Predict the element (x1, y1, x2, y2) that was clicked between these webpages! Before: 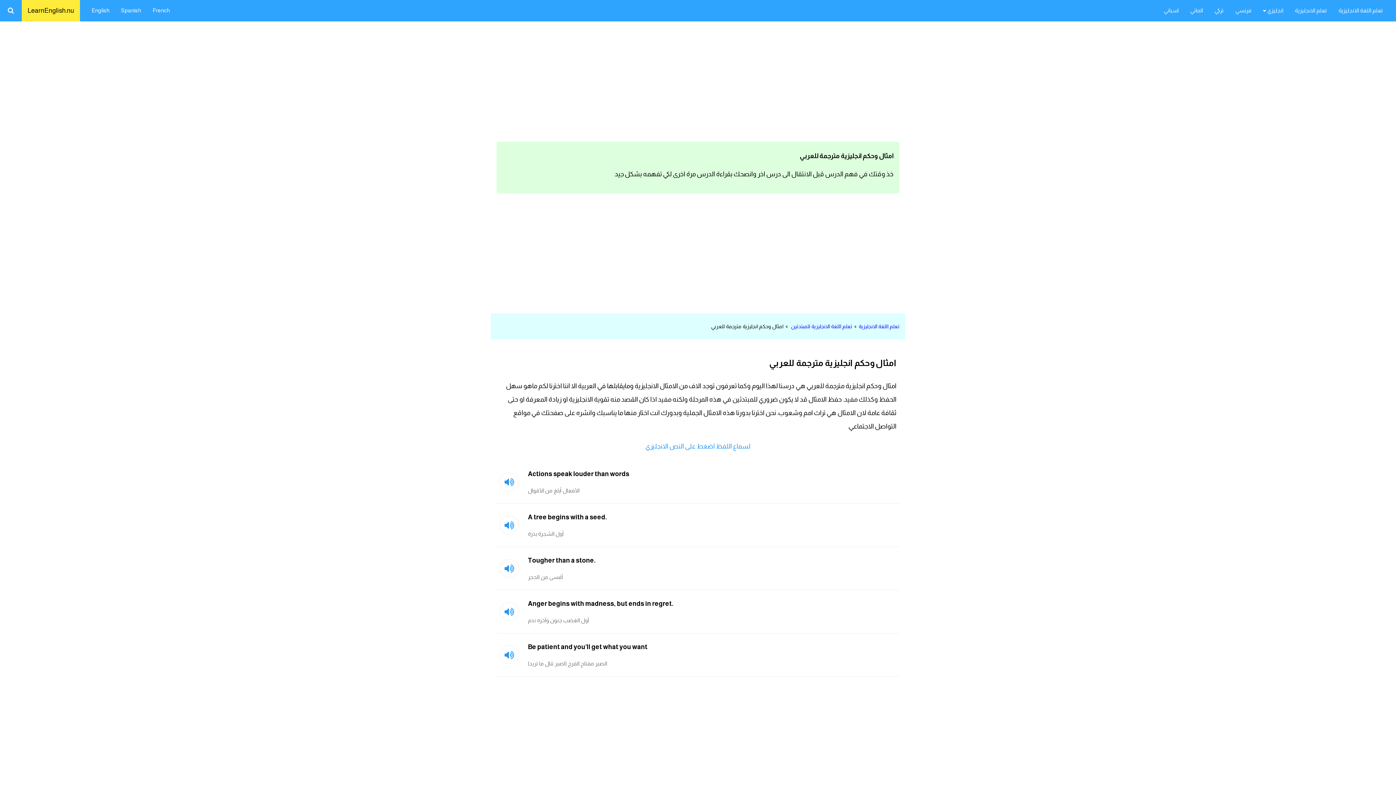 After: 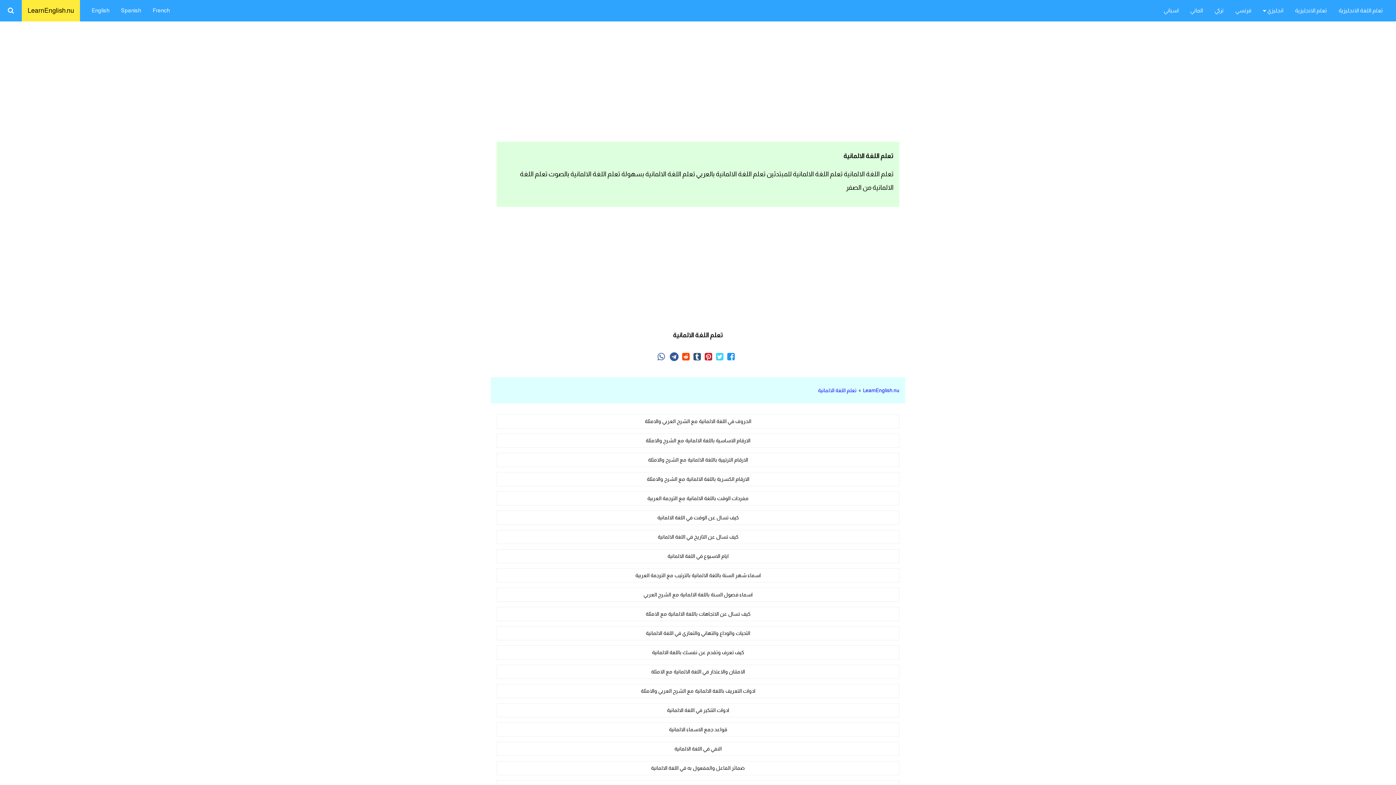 Action: label: الماني bbox: (1184, 0, 1209, 20)